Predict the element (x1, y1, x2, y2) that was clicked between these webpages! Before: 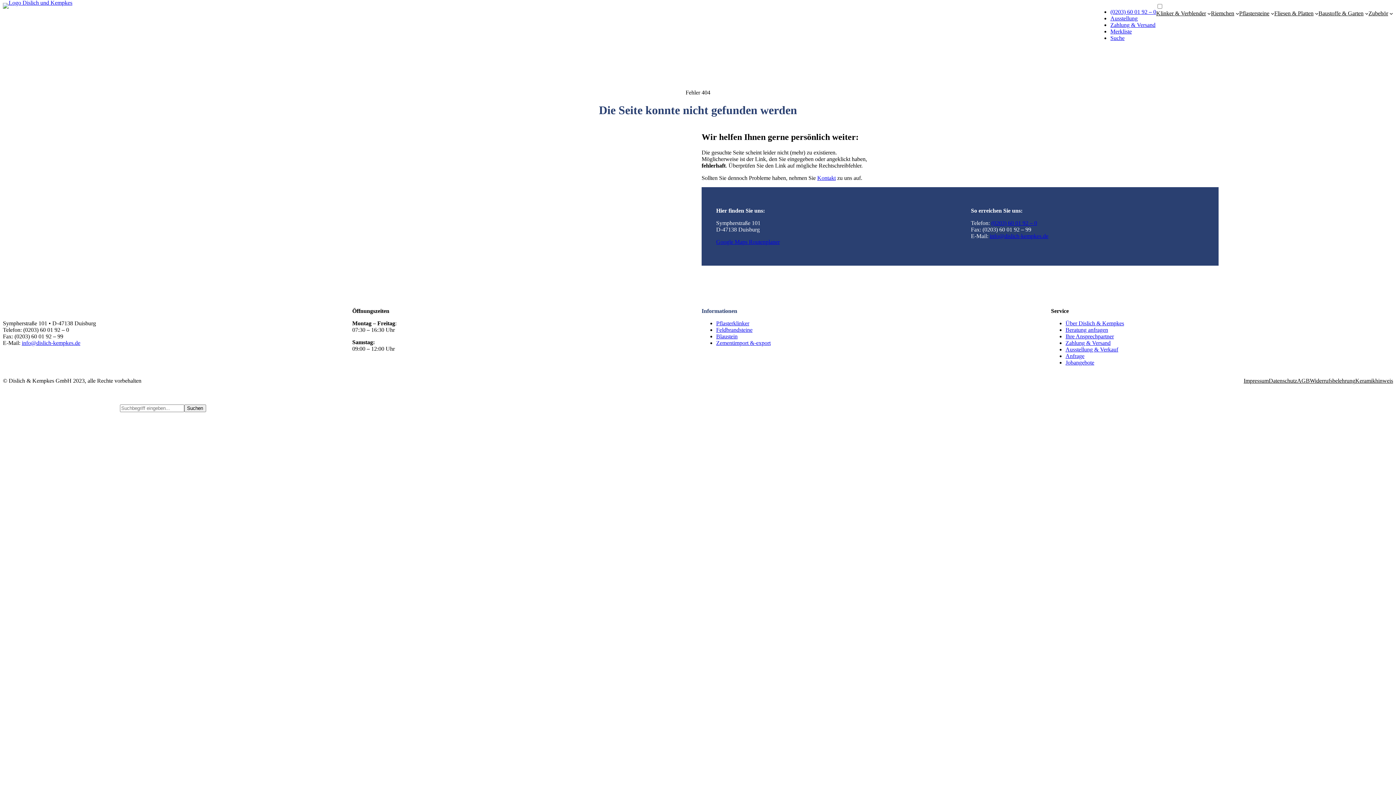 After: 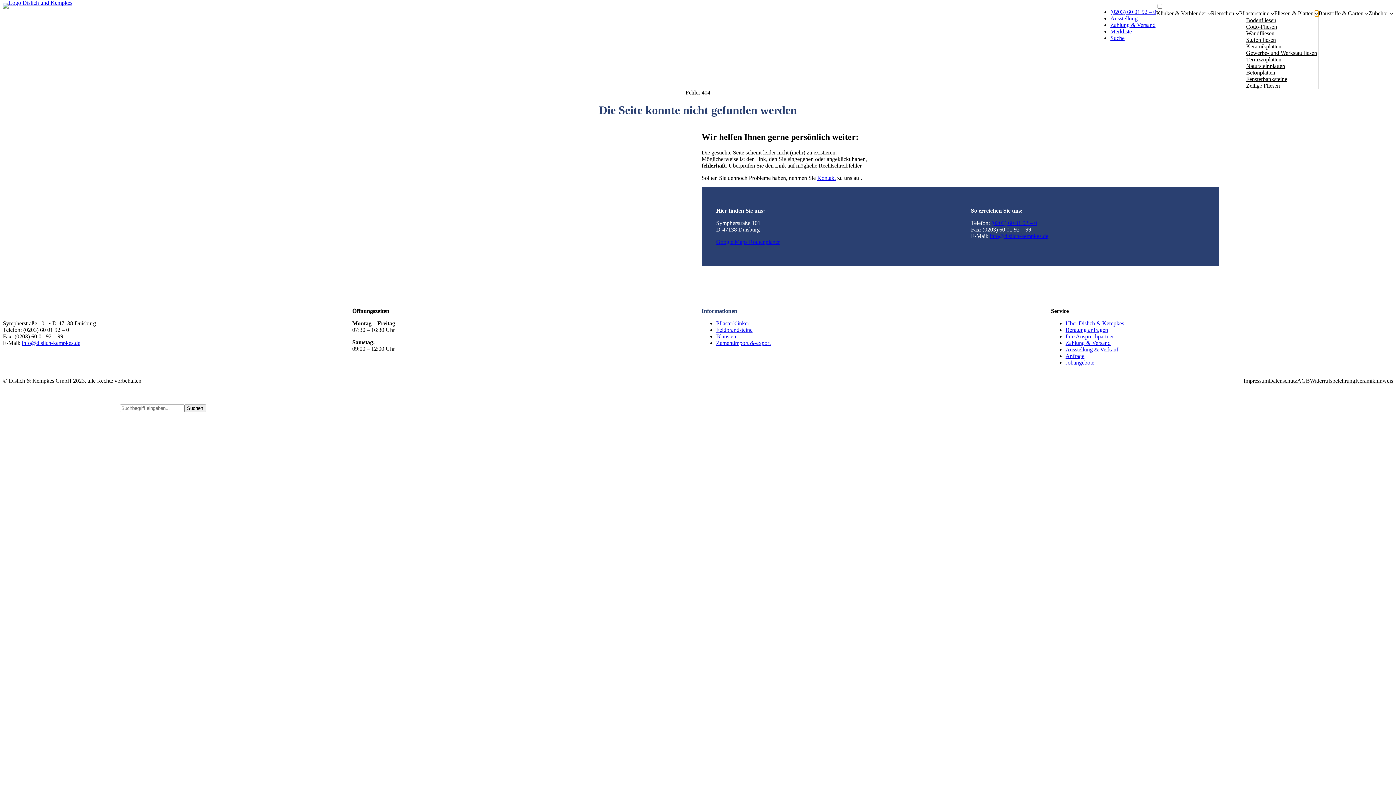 Action: label: Untermenü von Fliesen & Platten bbox: (1315, 11, 1318, 15)